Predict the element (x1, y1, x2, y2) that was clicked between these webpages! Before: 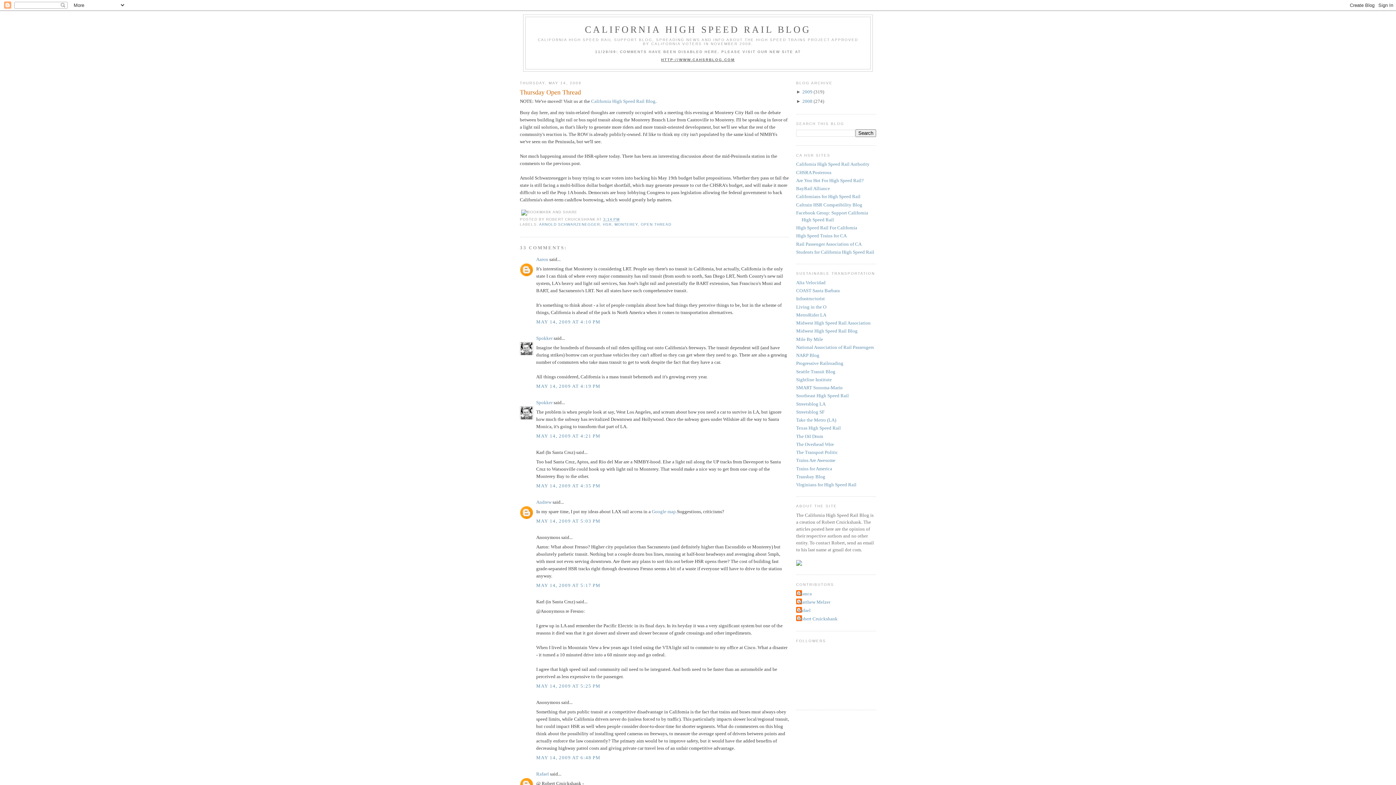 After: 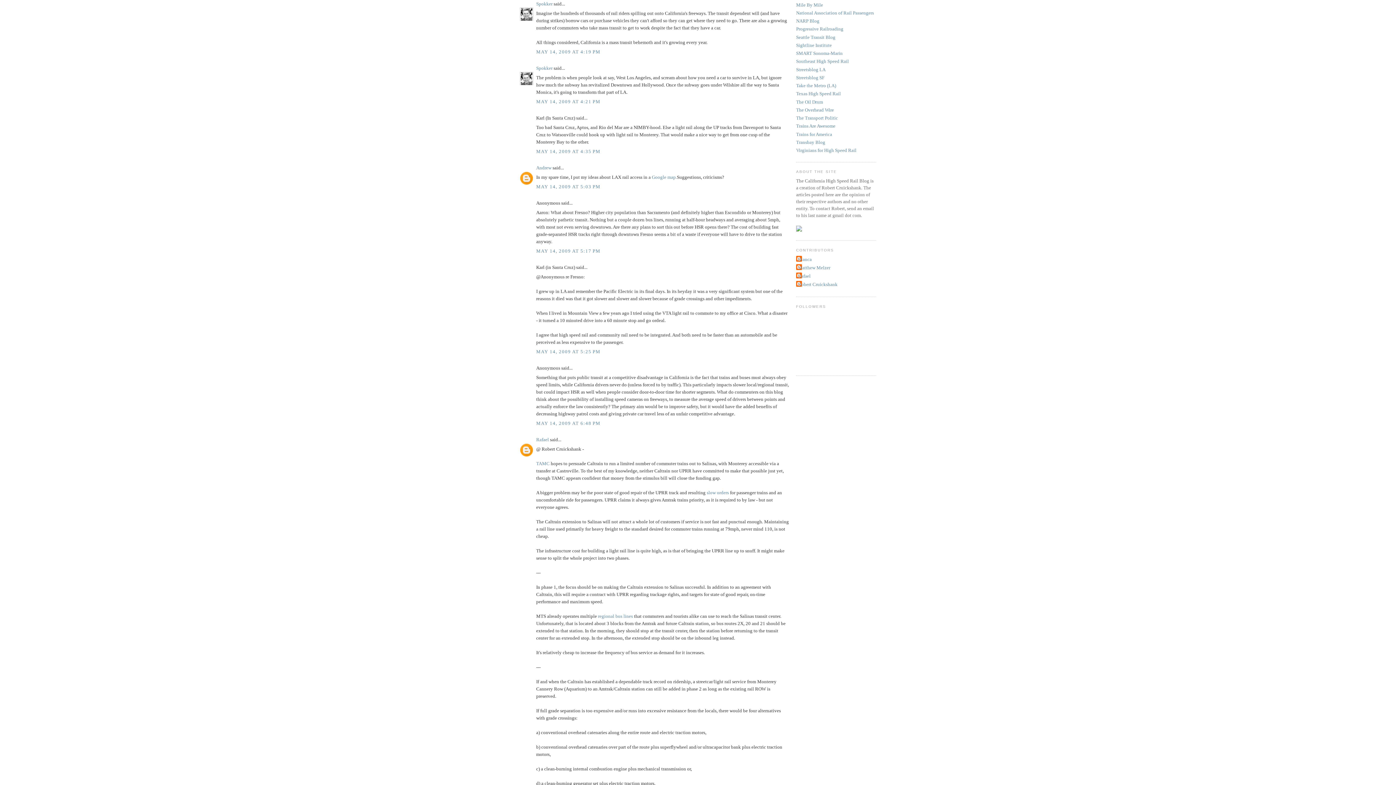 Action: bbox: (536, 383, 600, 389) label: MAY 14, 2009 AT 4:19 PM